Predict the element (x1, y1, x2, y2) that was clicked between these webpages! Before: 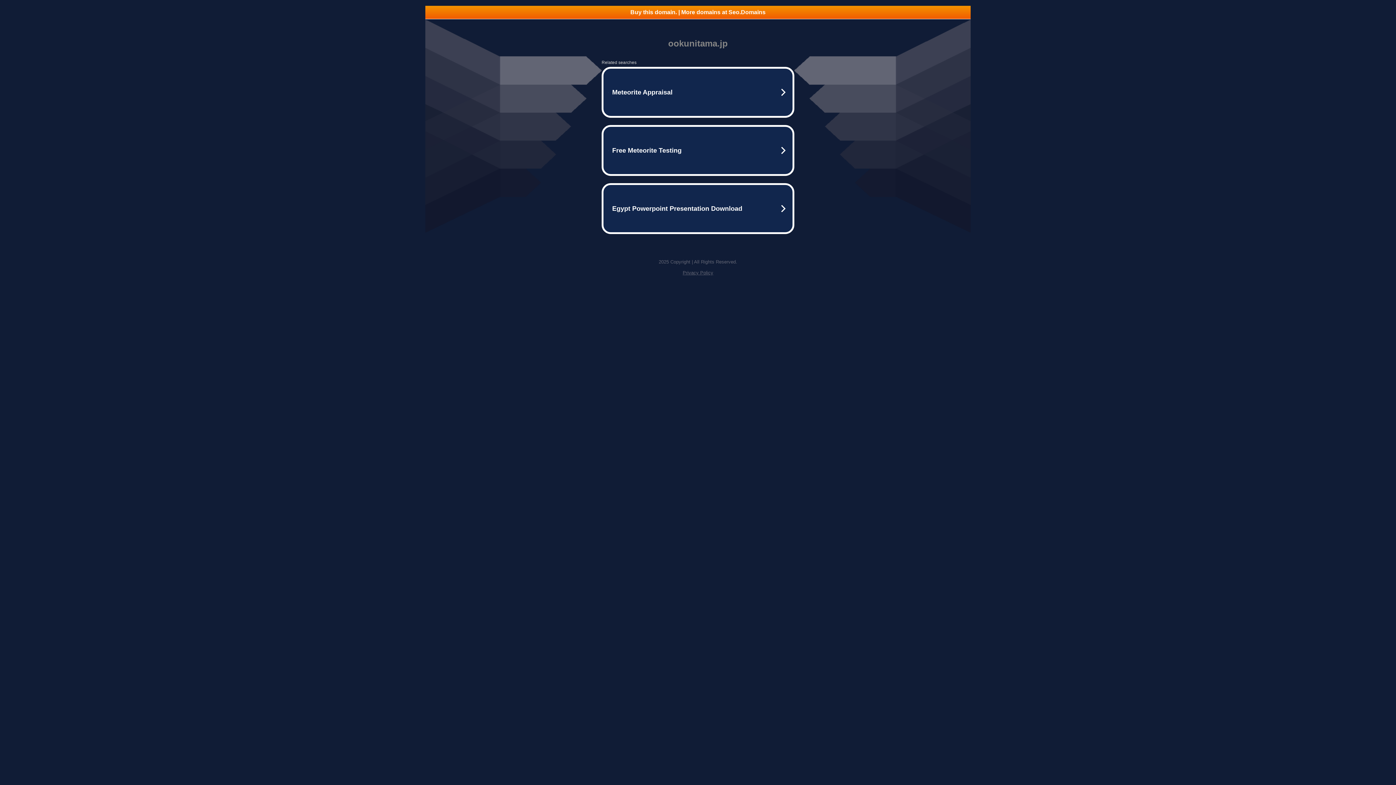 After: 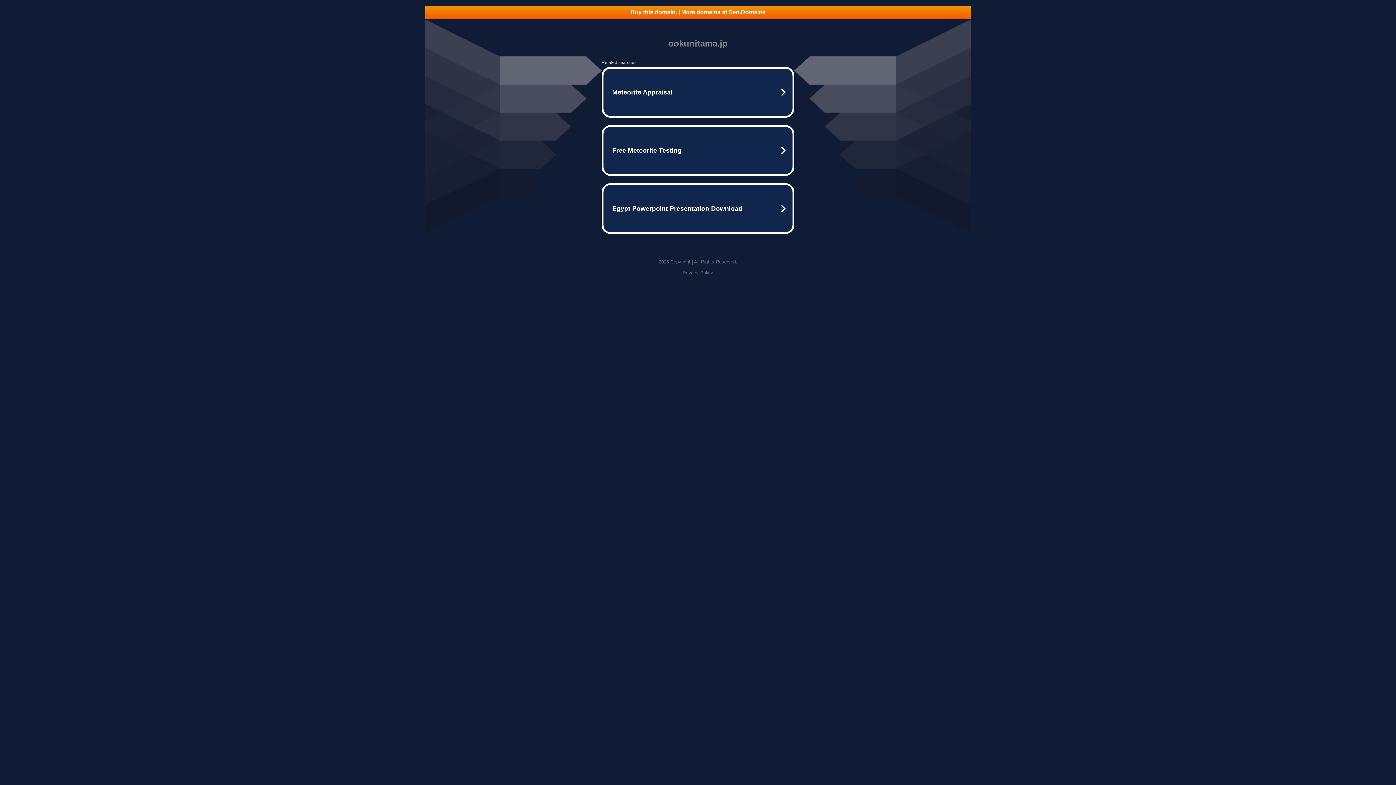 Action: bbox: (682, 270, 713, 275) label: Privacy Policy